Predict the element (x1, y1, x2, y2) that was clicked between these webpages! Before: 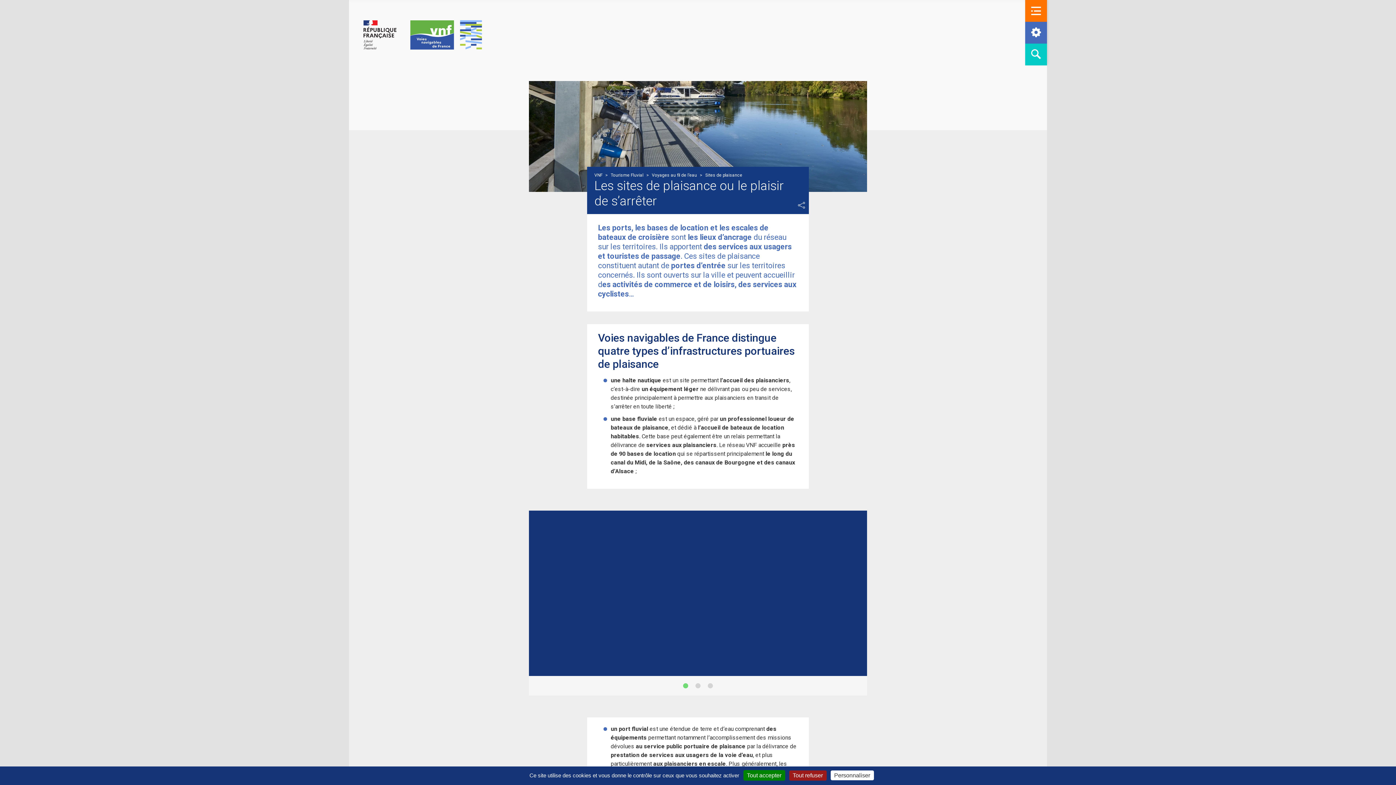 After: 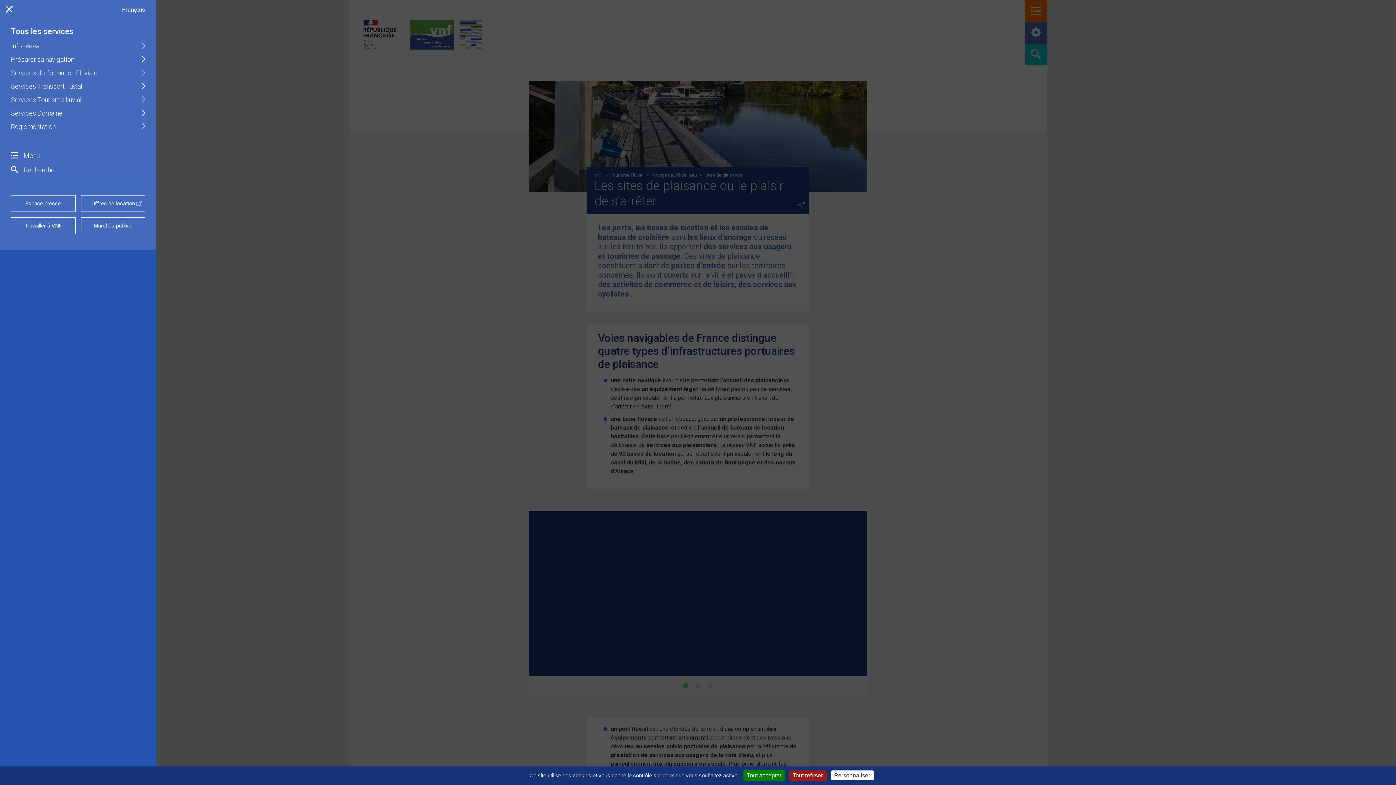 Action: label: Ouvrir le menu des services bbox: (1025, 21, 1047, 43)